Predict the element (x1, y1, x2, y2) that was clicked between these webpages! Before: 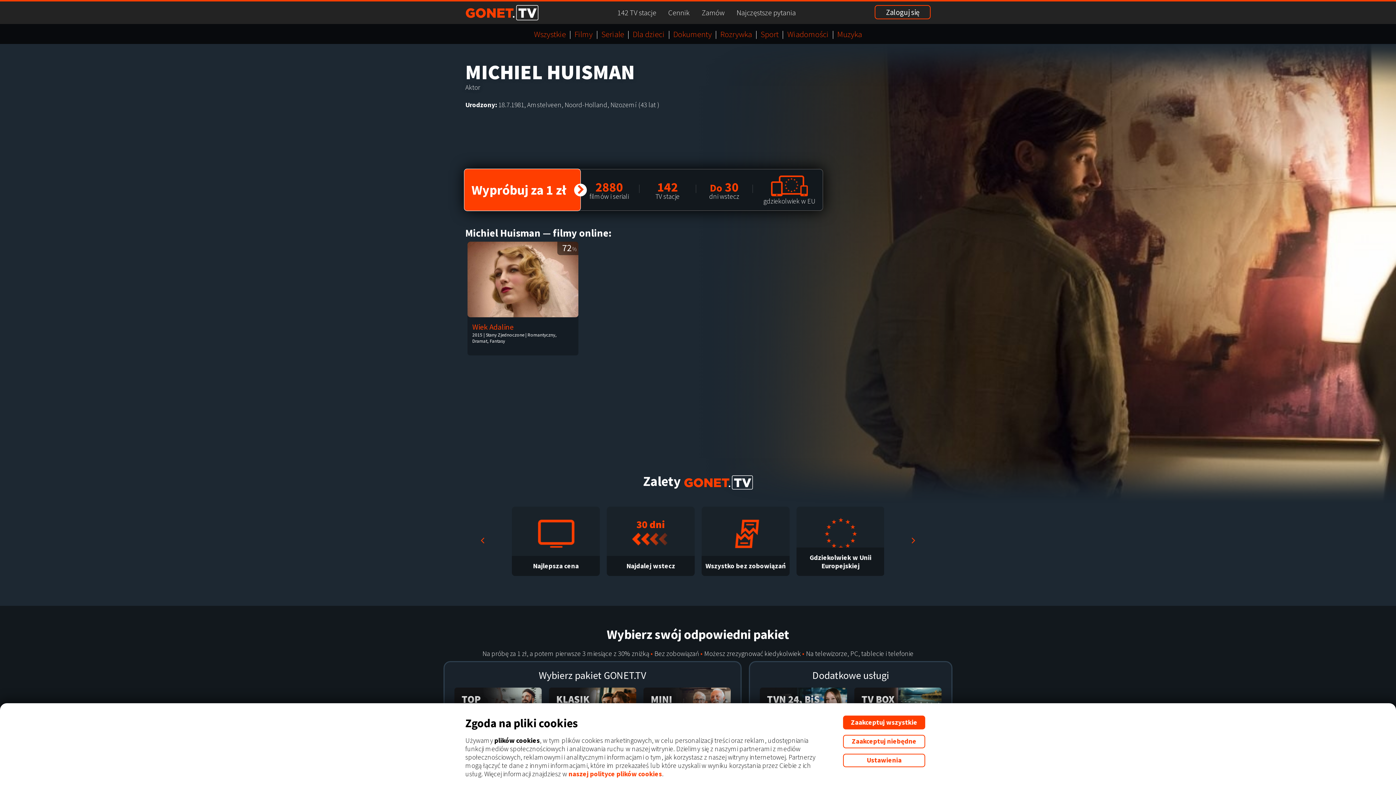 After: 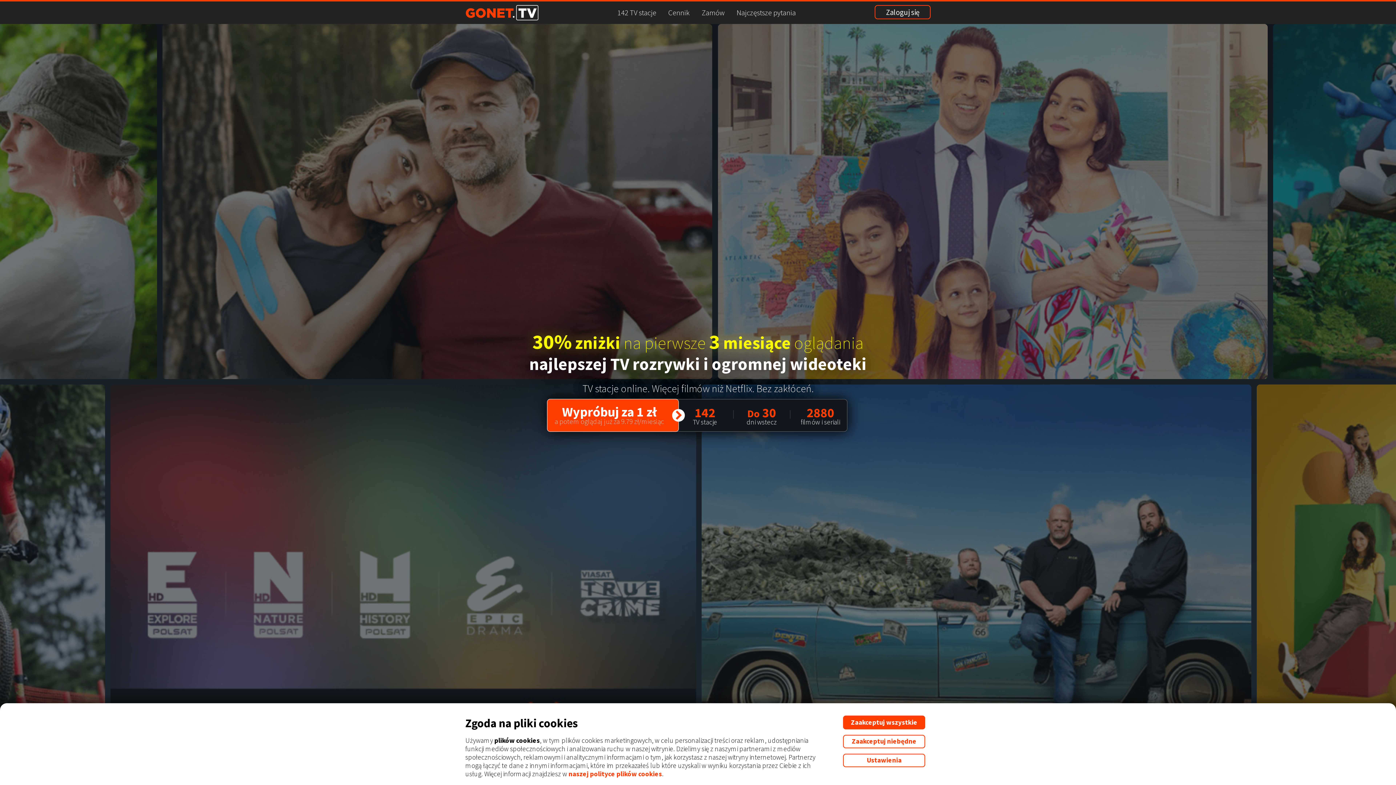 Action: bbox: (465, 13, 538, 22)